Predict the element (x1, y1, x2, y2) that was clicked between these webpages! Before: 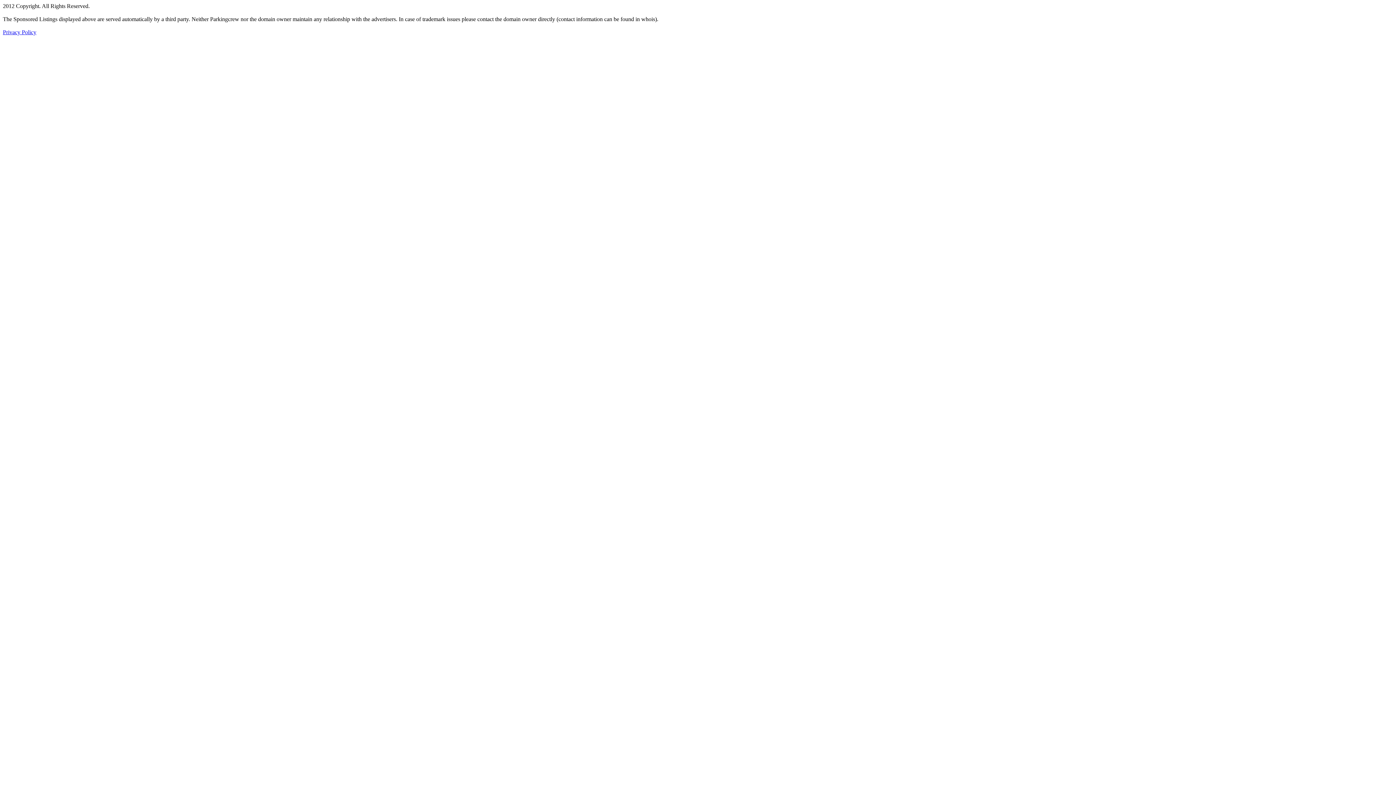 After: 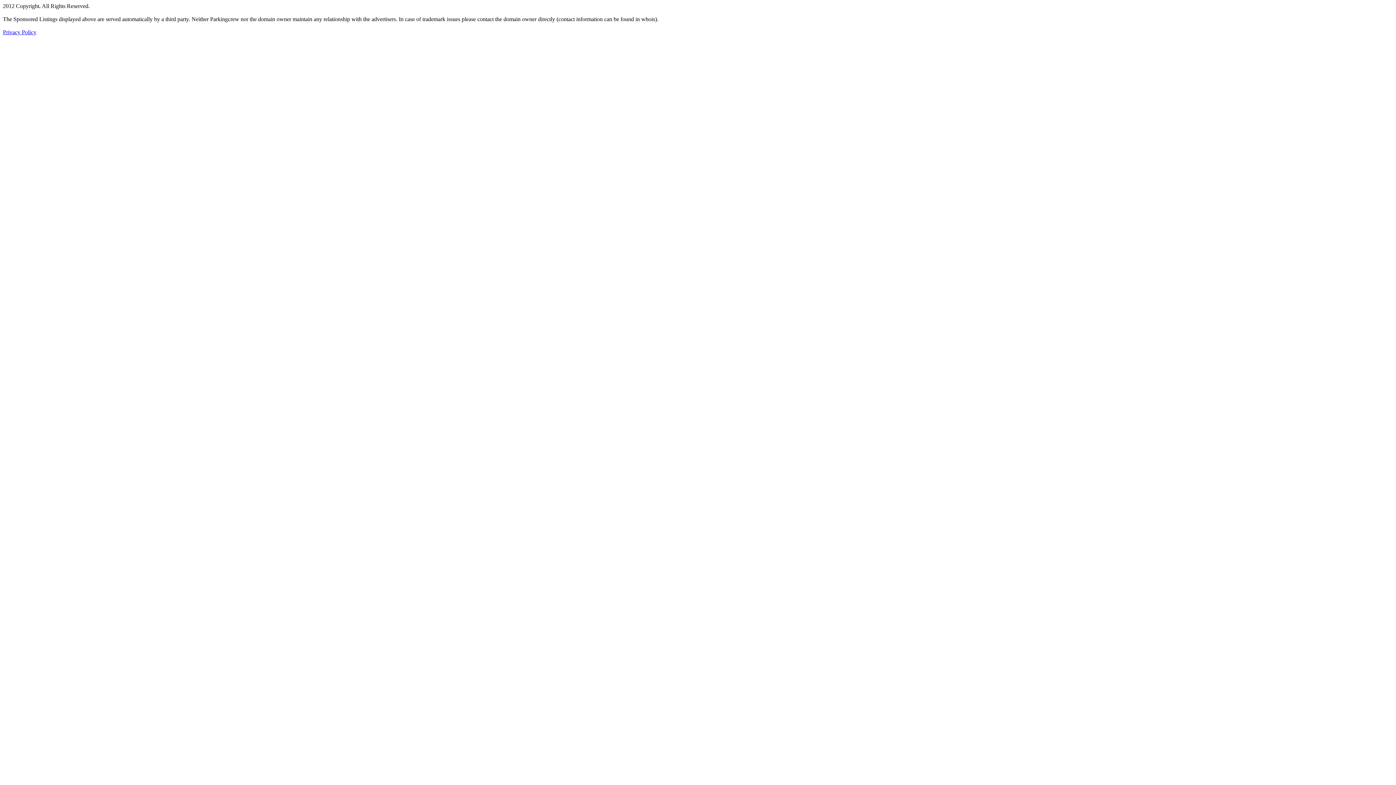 Action: label: Privacy Policy bbox: (2, 29, 36, 35)